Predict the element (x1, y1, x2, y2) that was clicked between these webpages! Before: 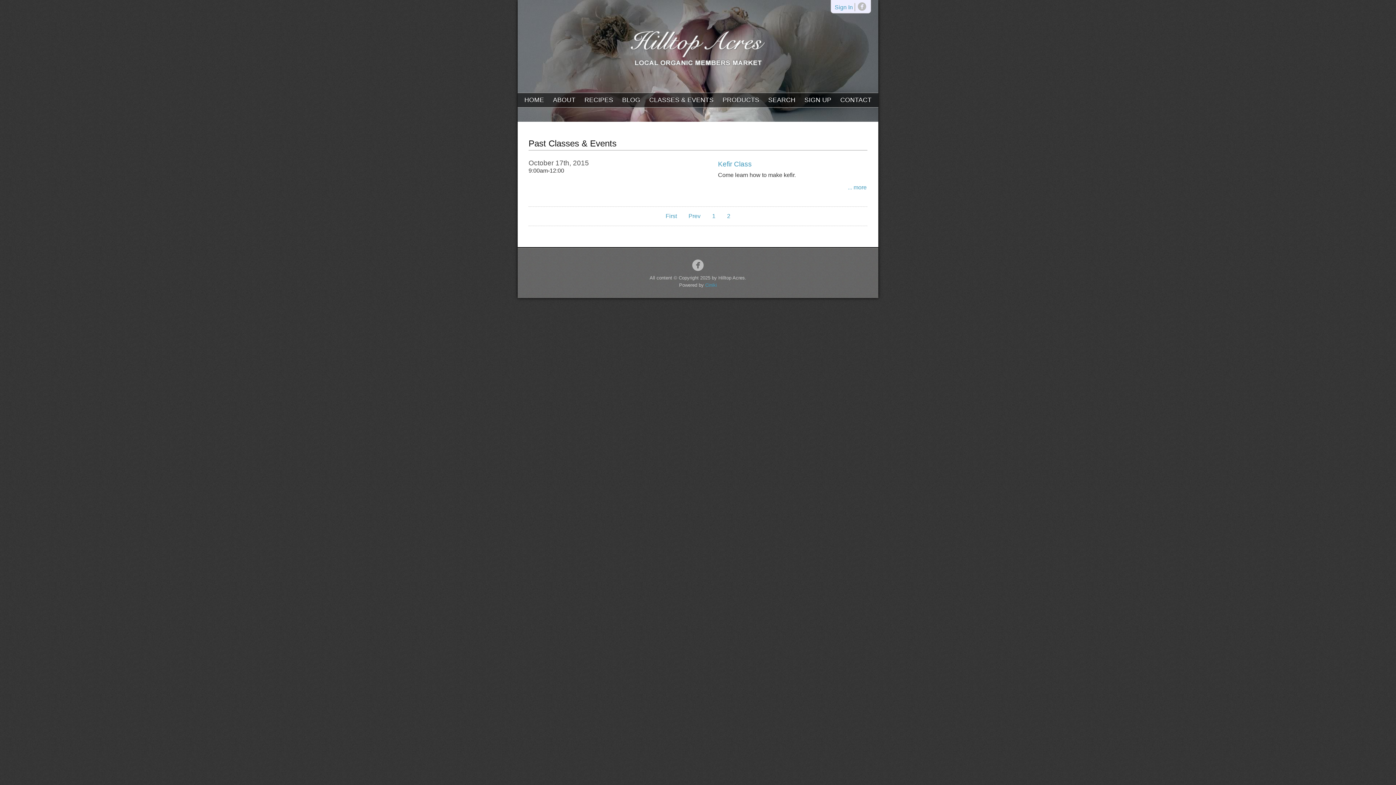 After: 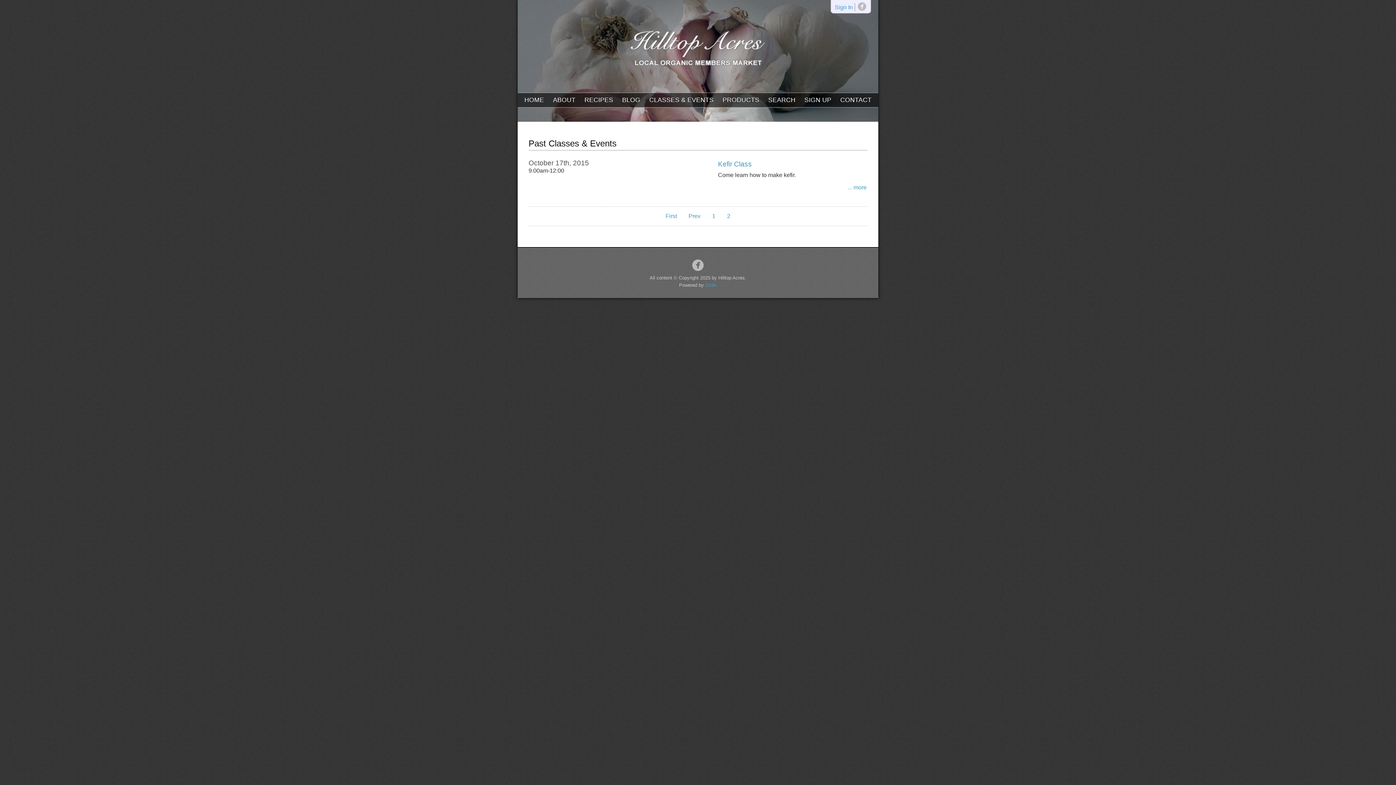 Action: label:  bbox: (692, 255, 704, 272)